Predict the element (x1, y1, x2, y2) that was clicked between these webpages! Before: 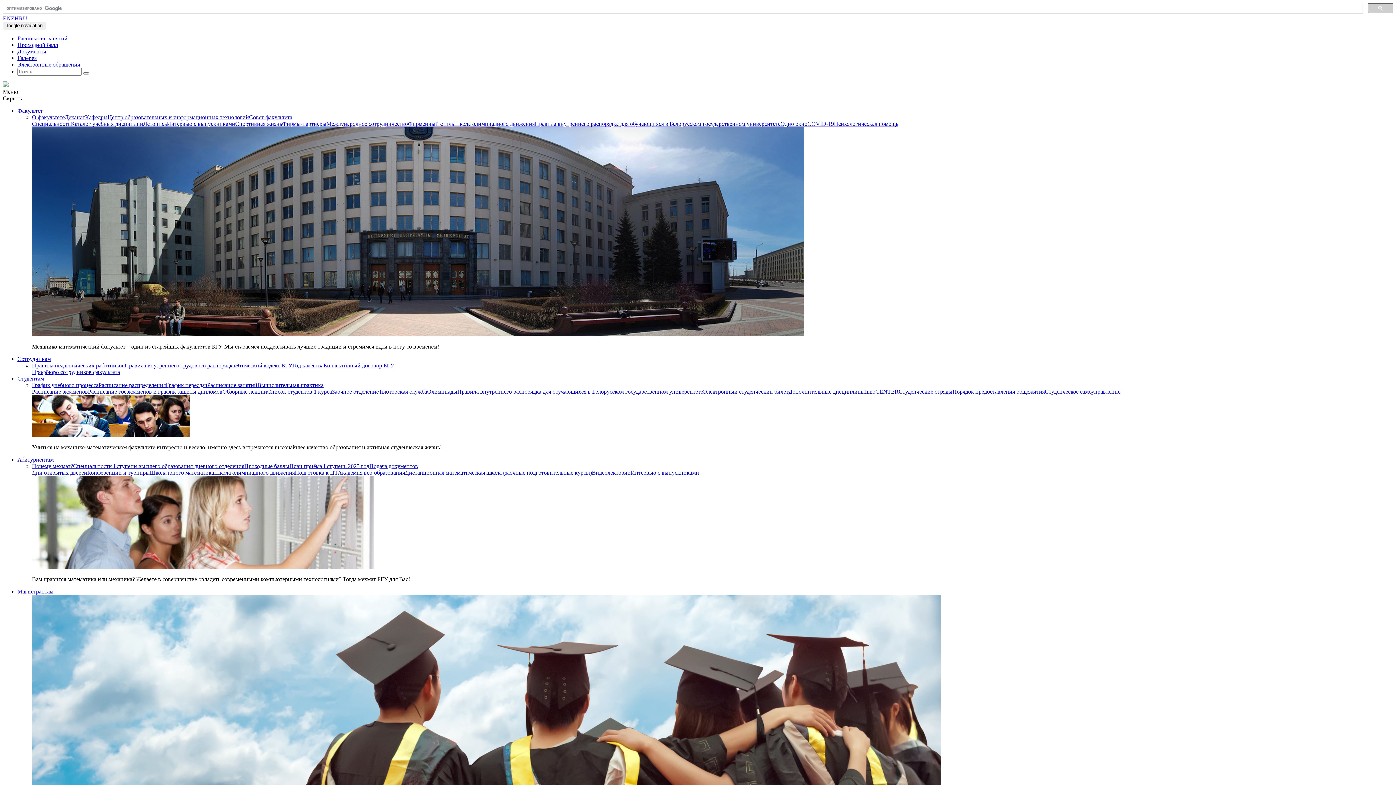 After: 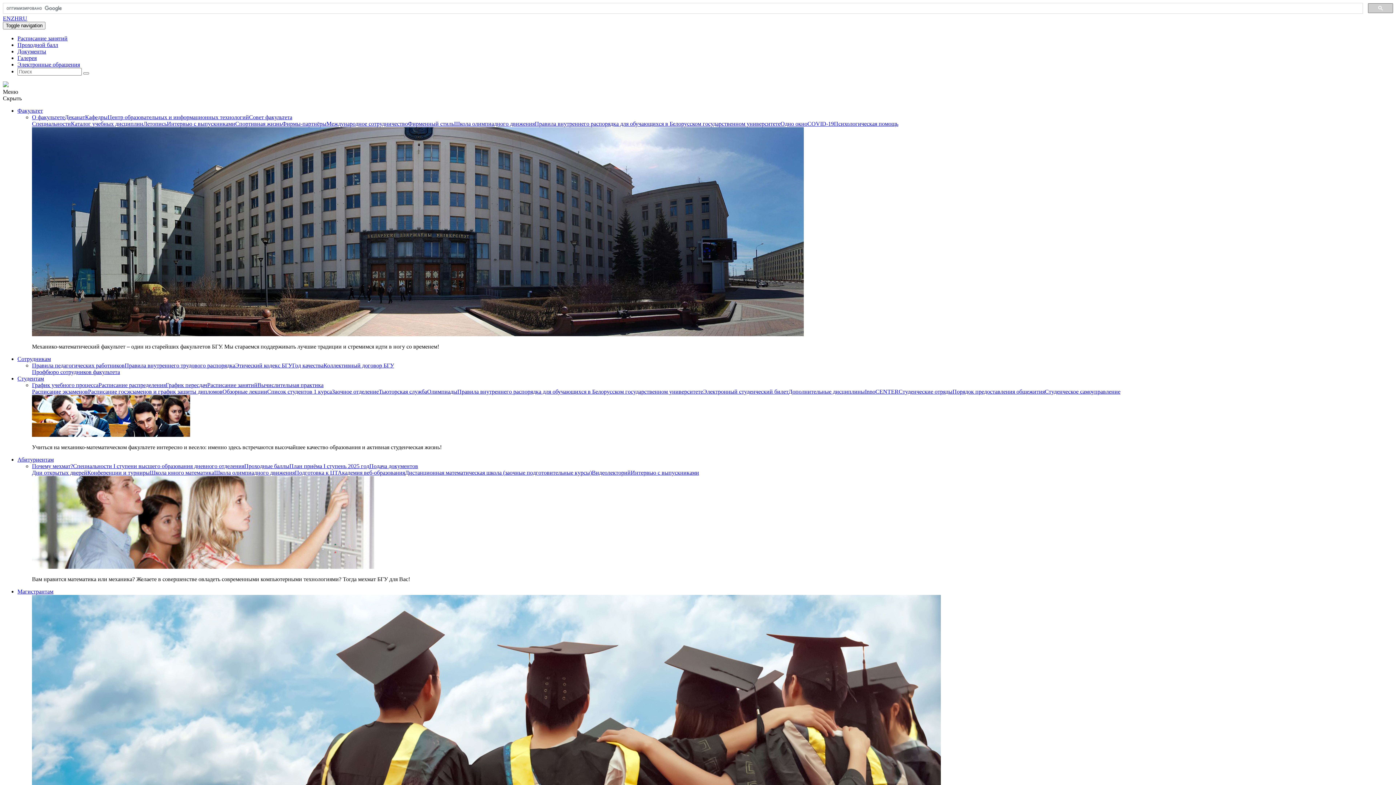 Action: bbox: (369, 463, 418, 469) label: Подача документов